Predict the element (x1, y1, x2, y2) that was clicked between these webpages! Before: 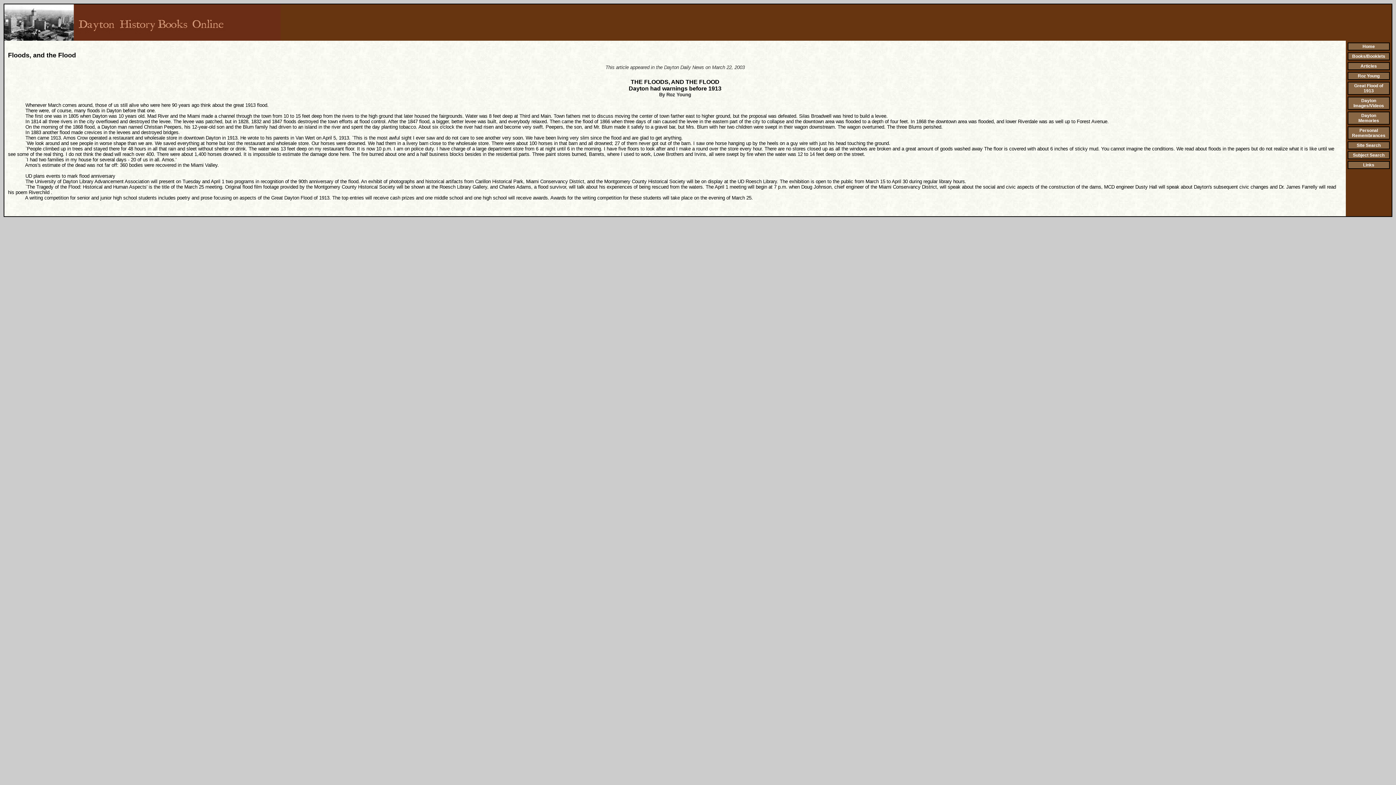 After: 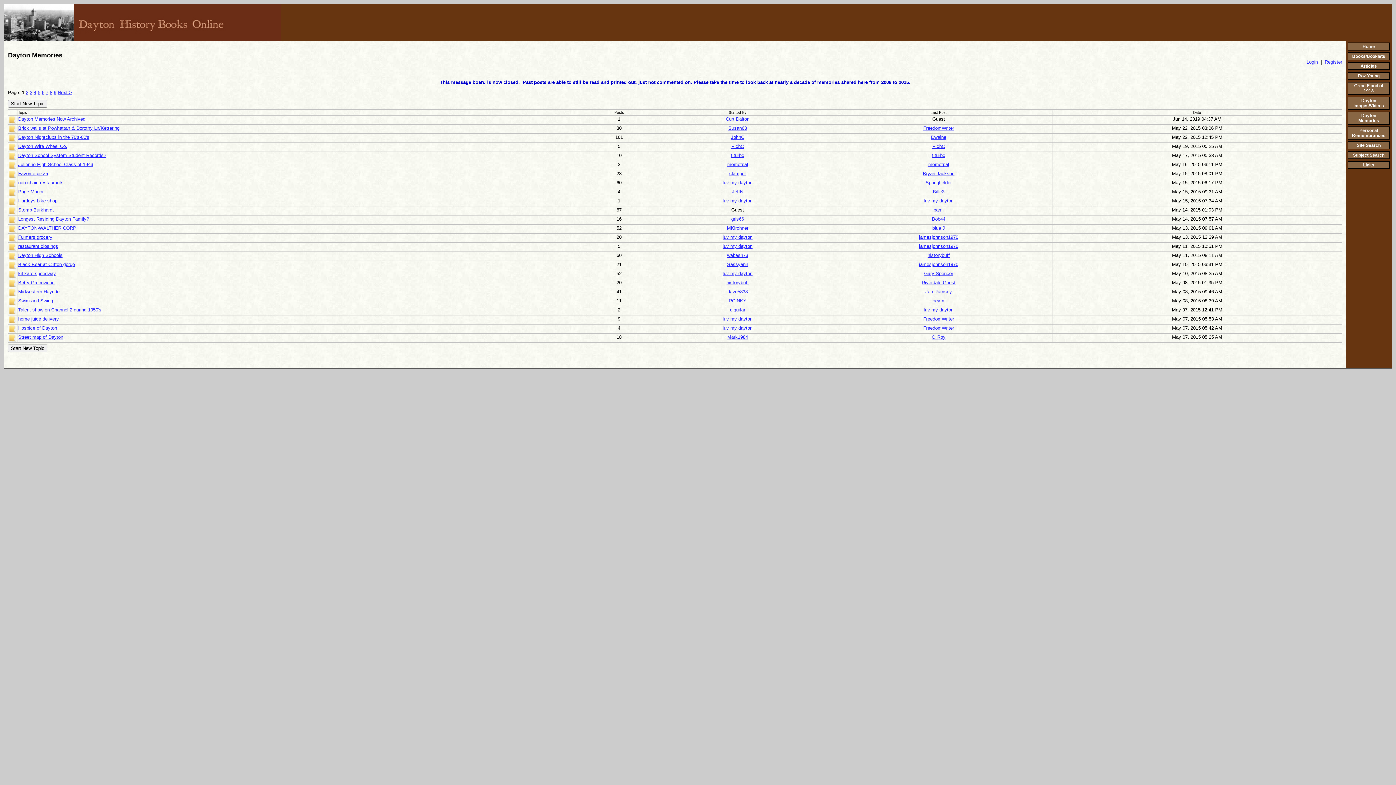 Action: label: Dayton Memories bbox: (1358, 113, 1379, 123)